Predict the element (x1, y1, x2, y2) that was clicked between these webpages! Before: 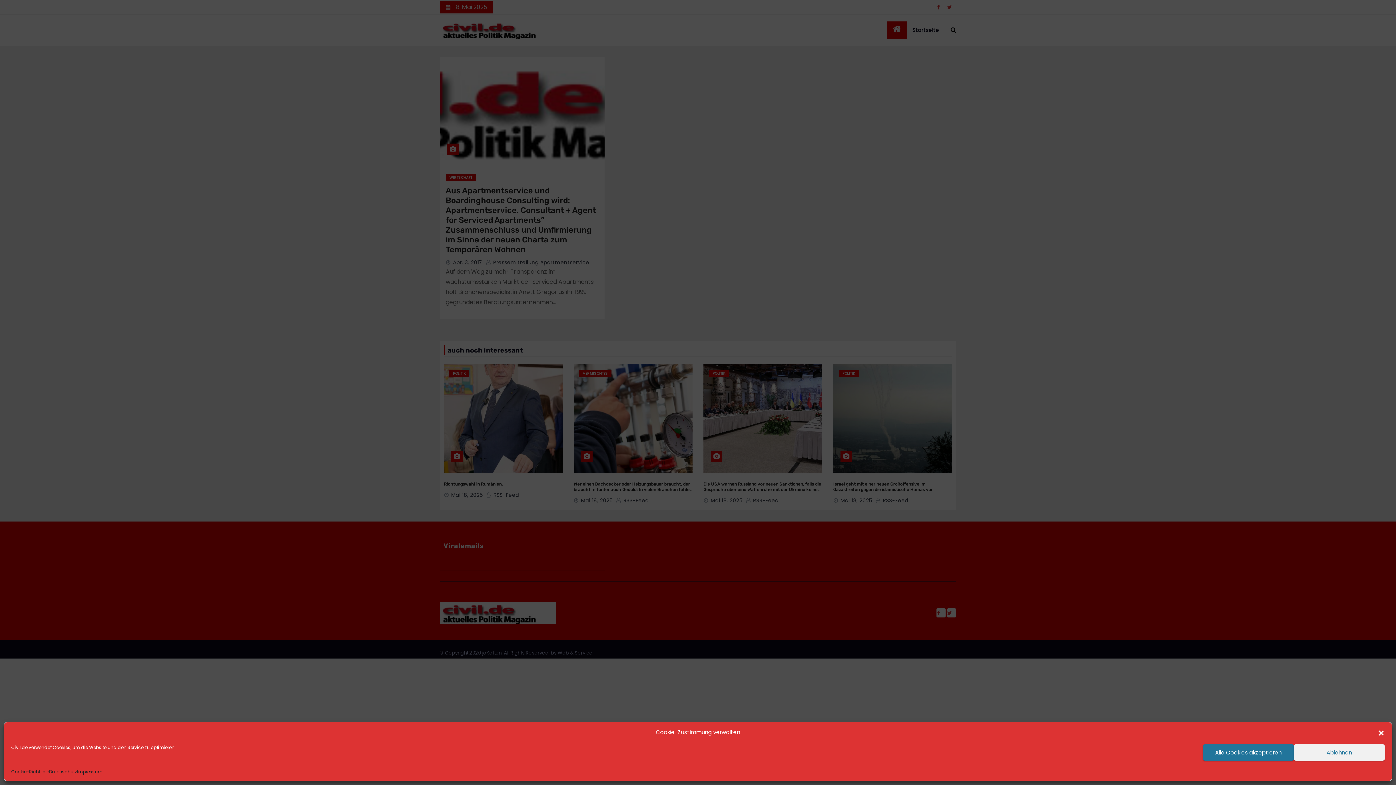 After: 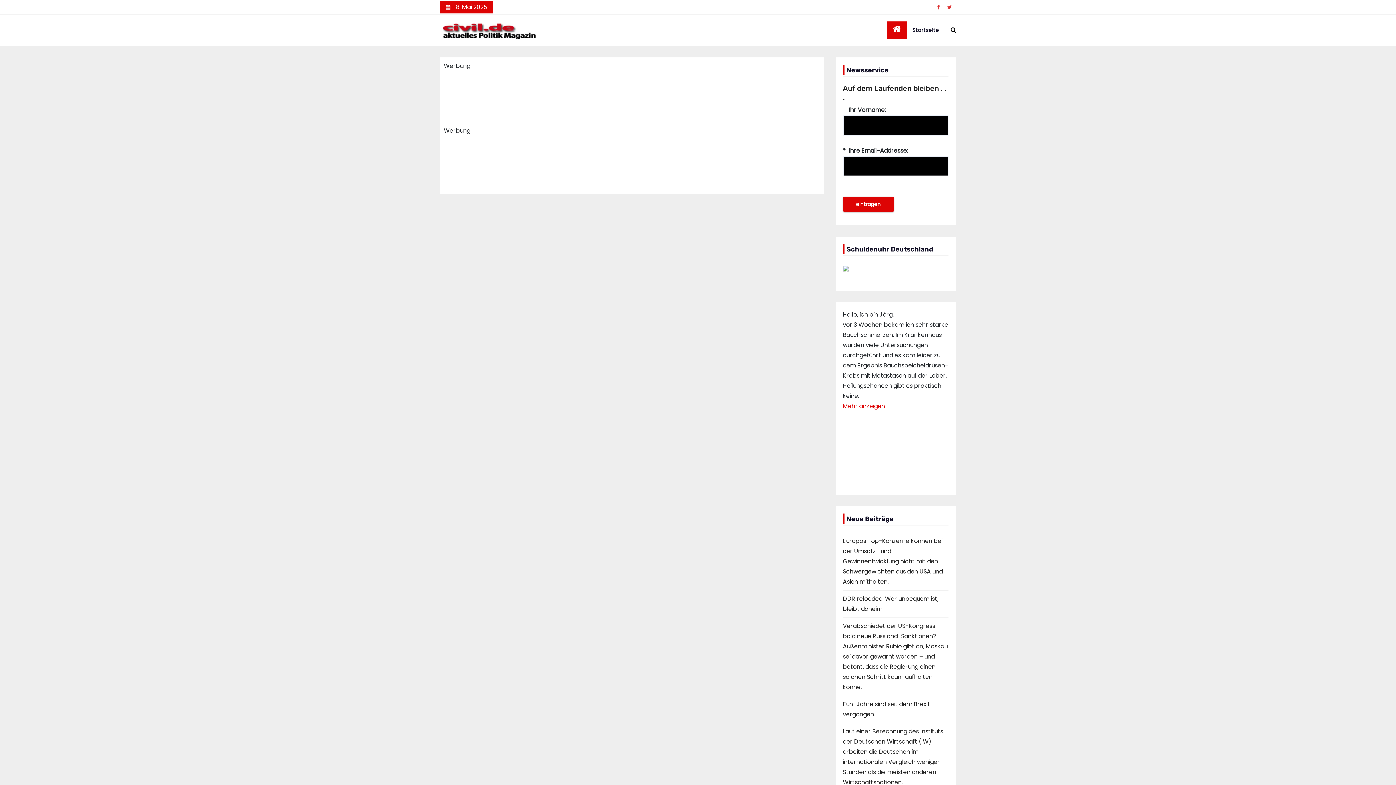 Action: label: Cookie-Richtlinie bbox: (11, 768, 49, 776)